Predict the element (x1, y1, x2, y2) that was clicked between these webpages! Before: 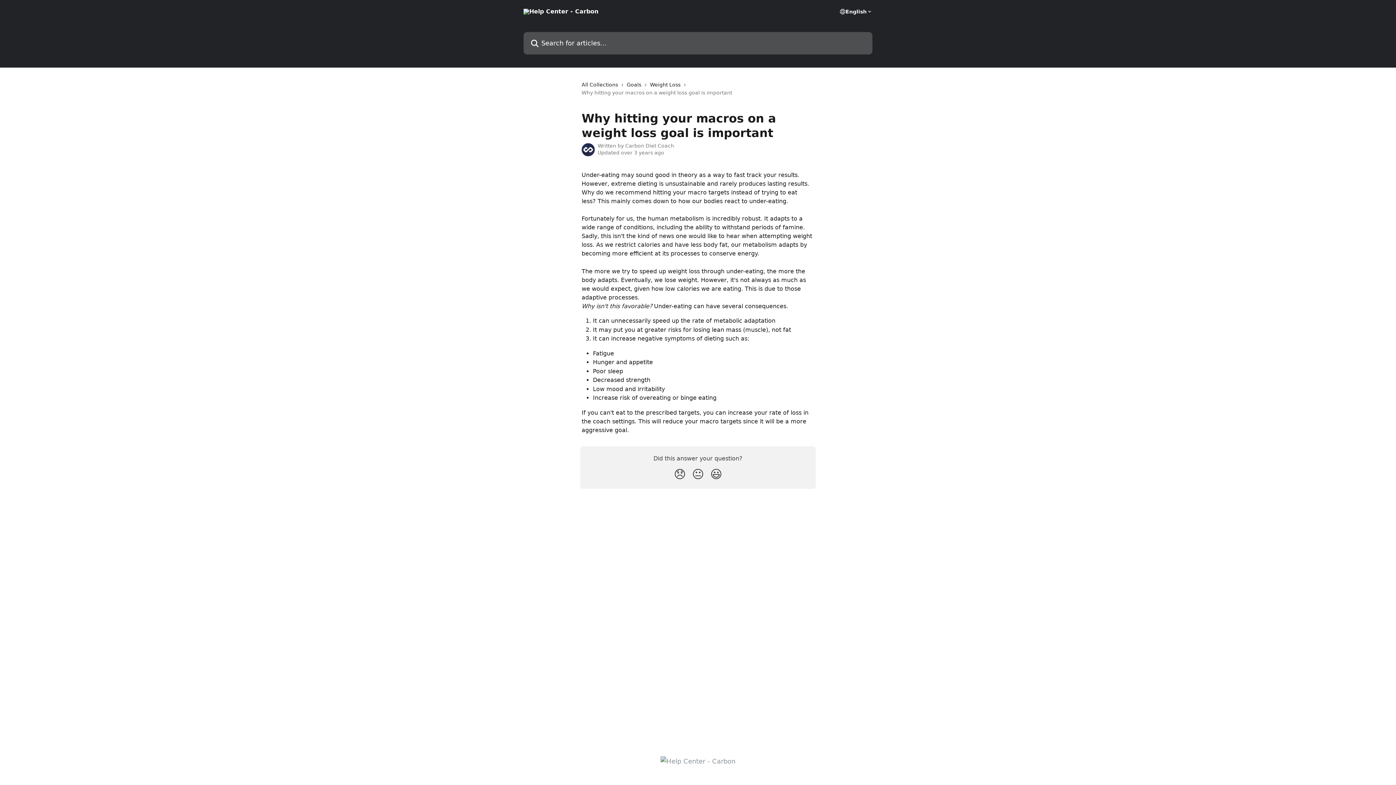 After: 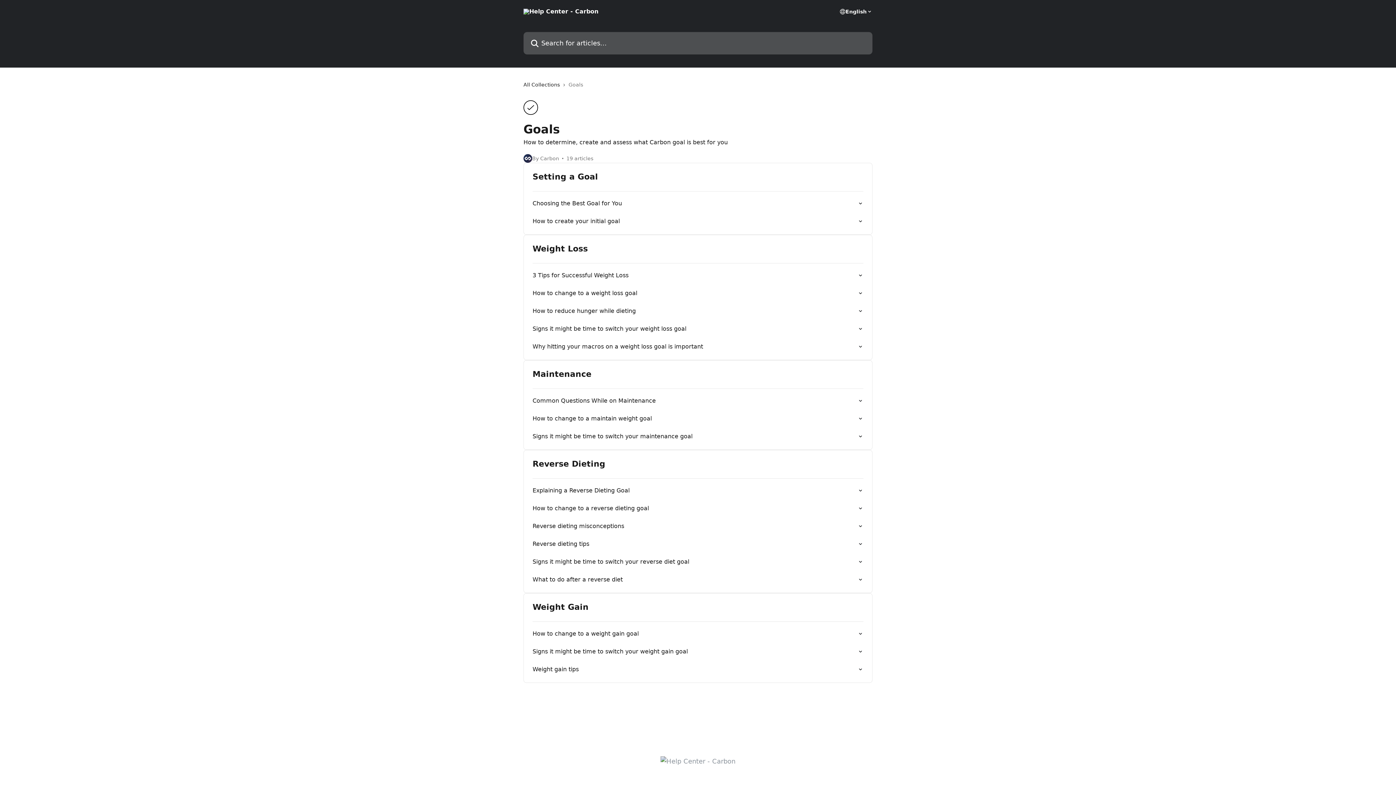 Action: label: Goals bbox: (626, 80, 644, 88)